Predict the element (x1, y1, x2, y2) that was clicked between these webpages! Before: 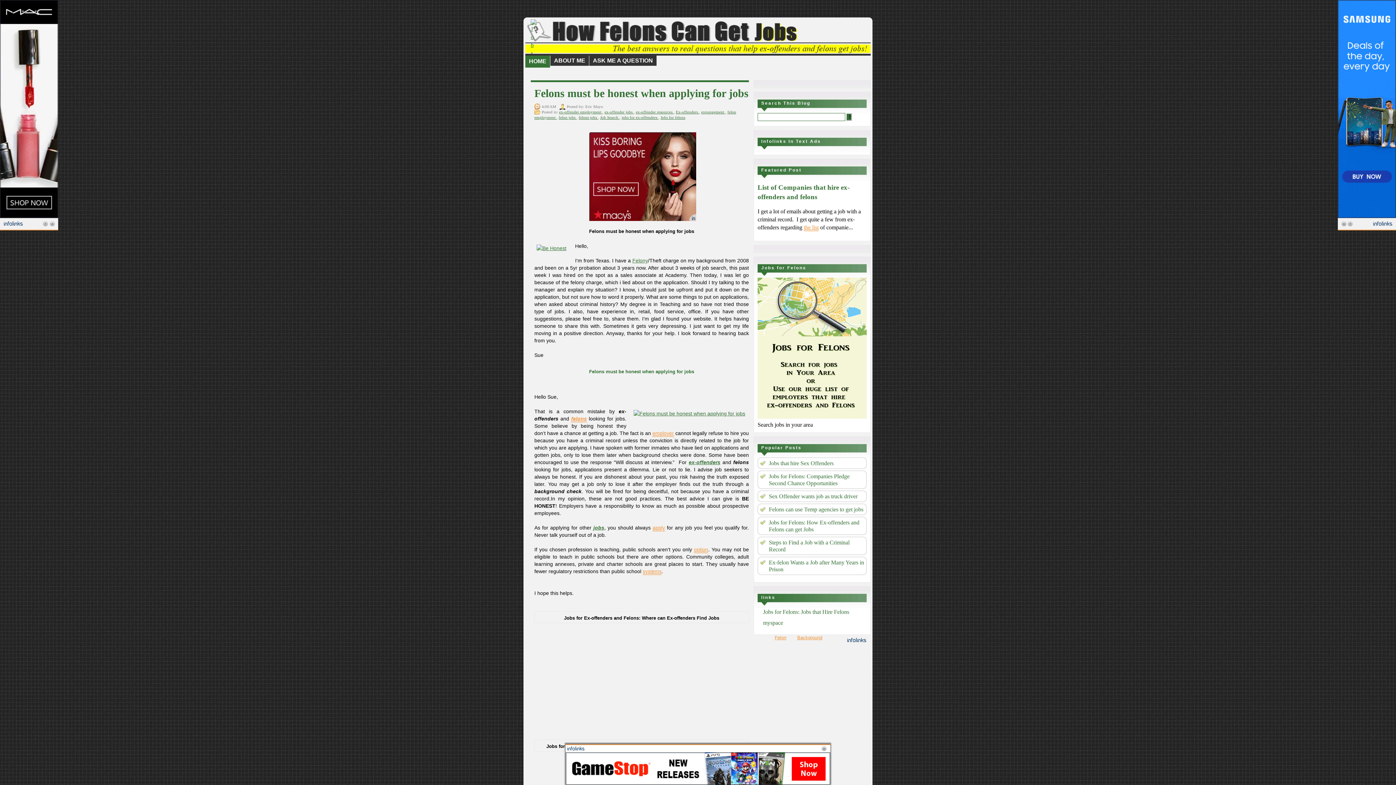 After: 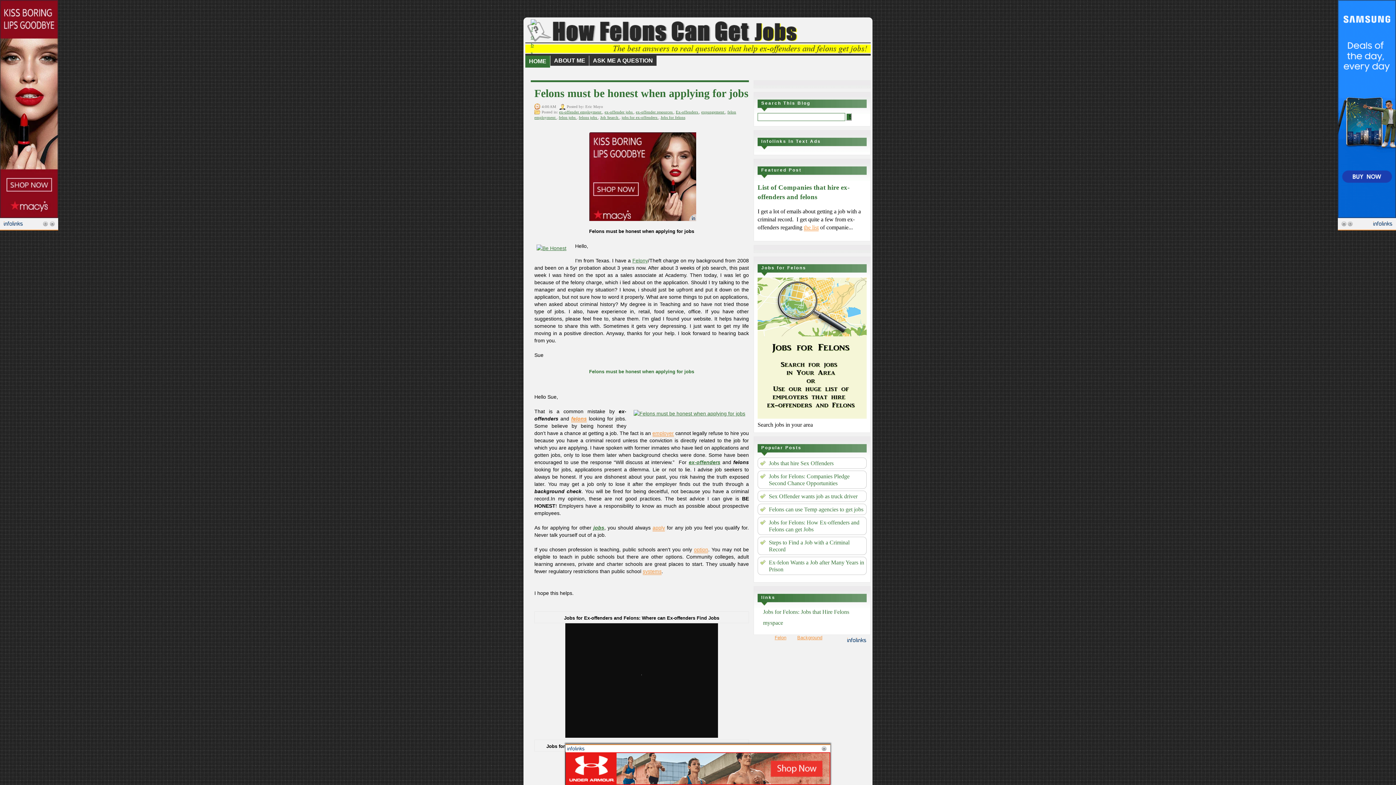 Action: bbox: (757, 413, 866, 420)